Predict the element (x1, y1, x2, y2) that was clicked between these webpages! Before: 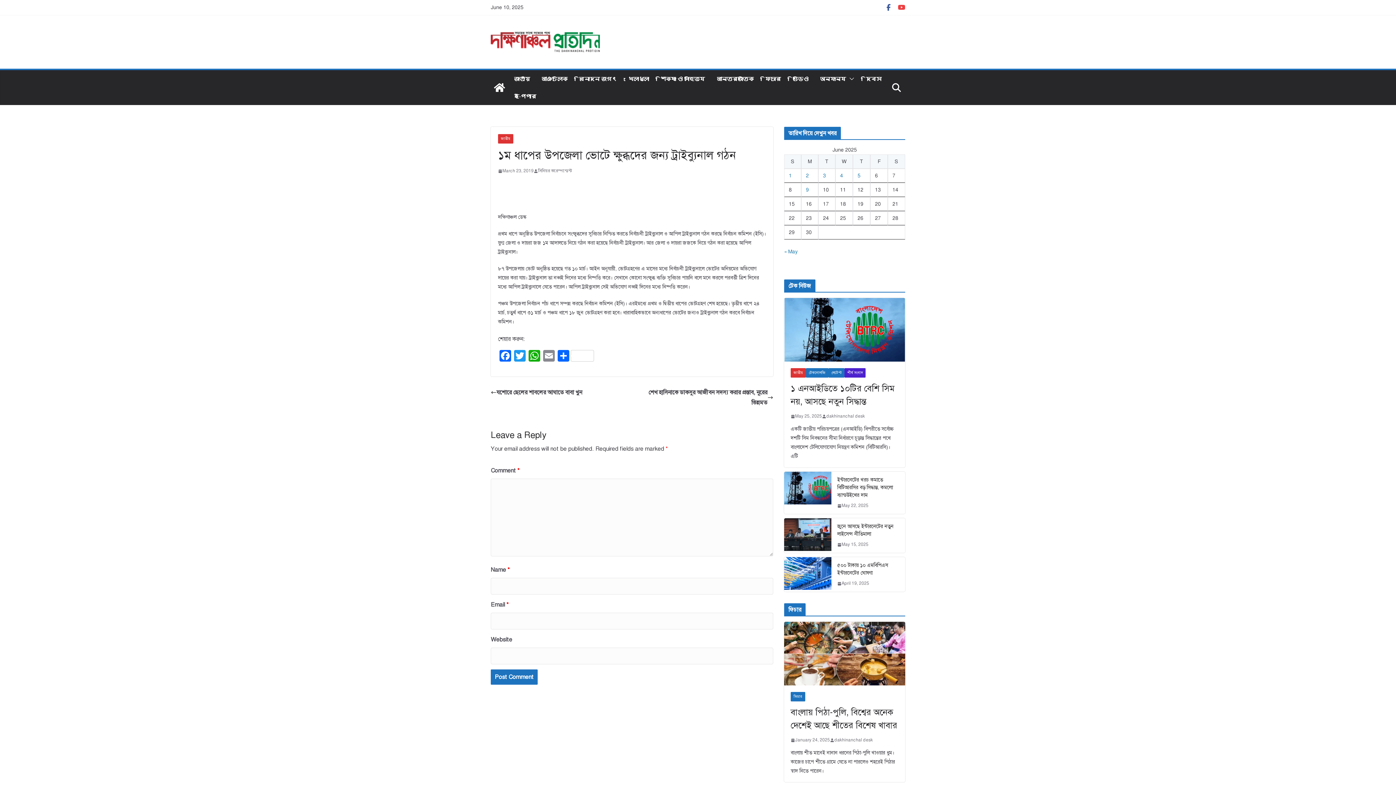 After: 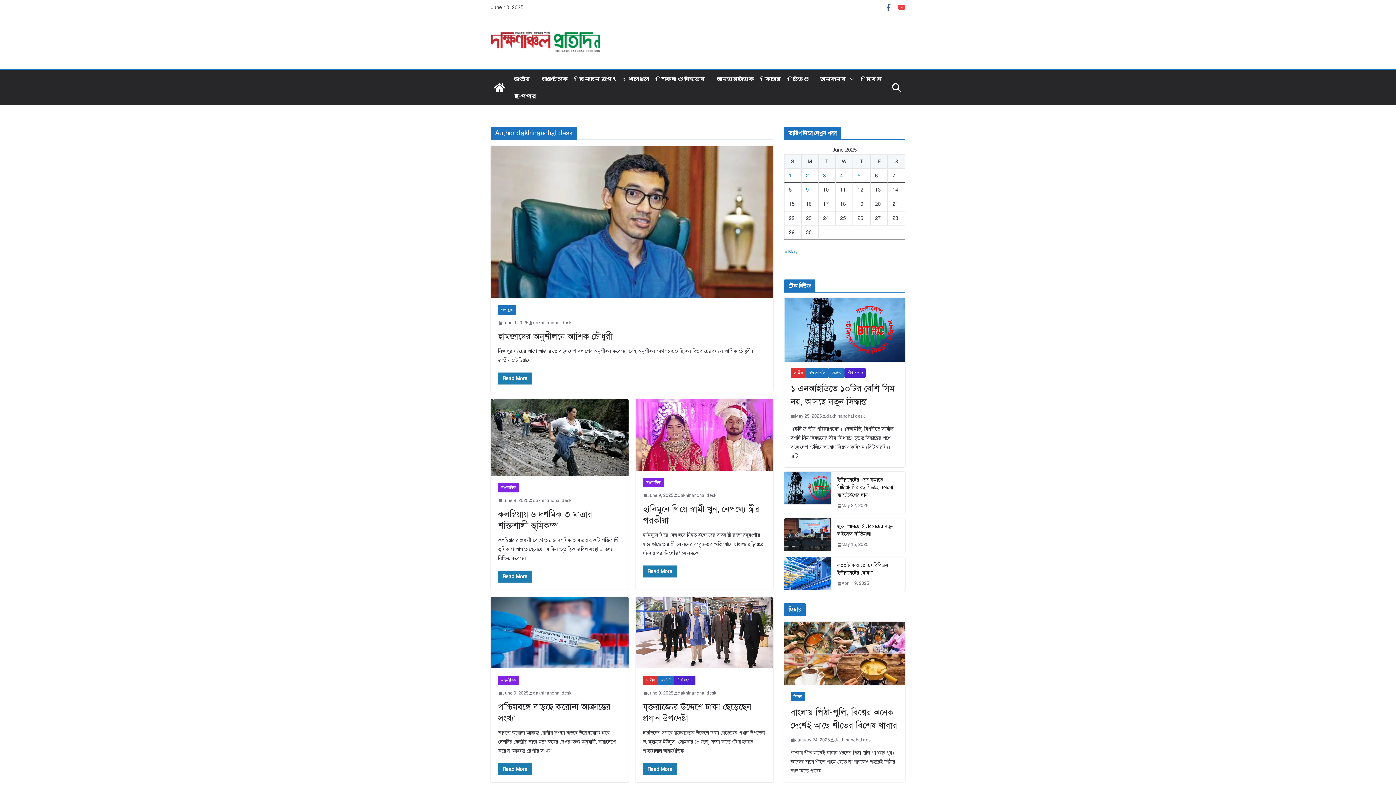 Action: bbox: (834, 736, 873, 744) label: dakhinanchal desk